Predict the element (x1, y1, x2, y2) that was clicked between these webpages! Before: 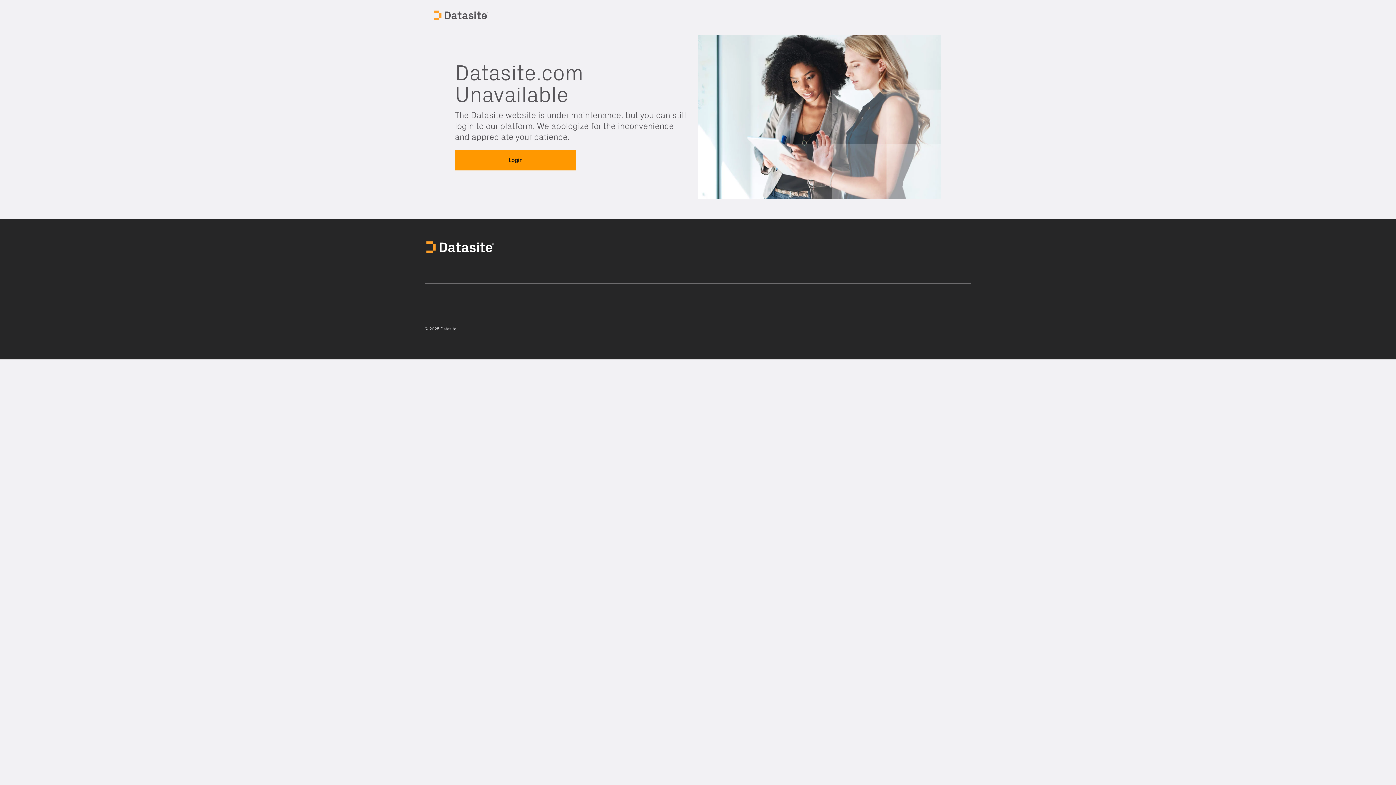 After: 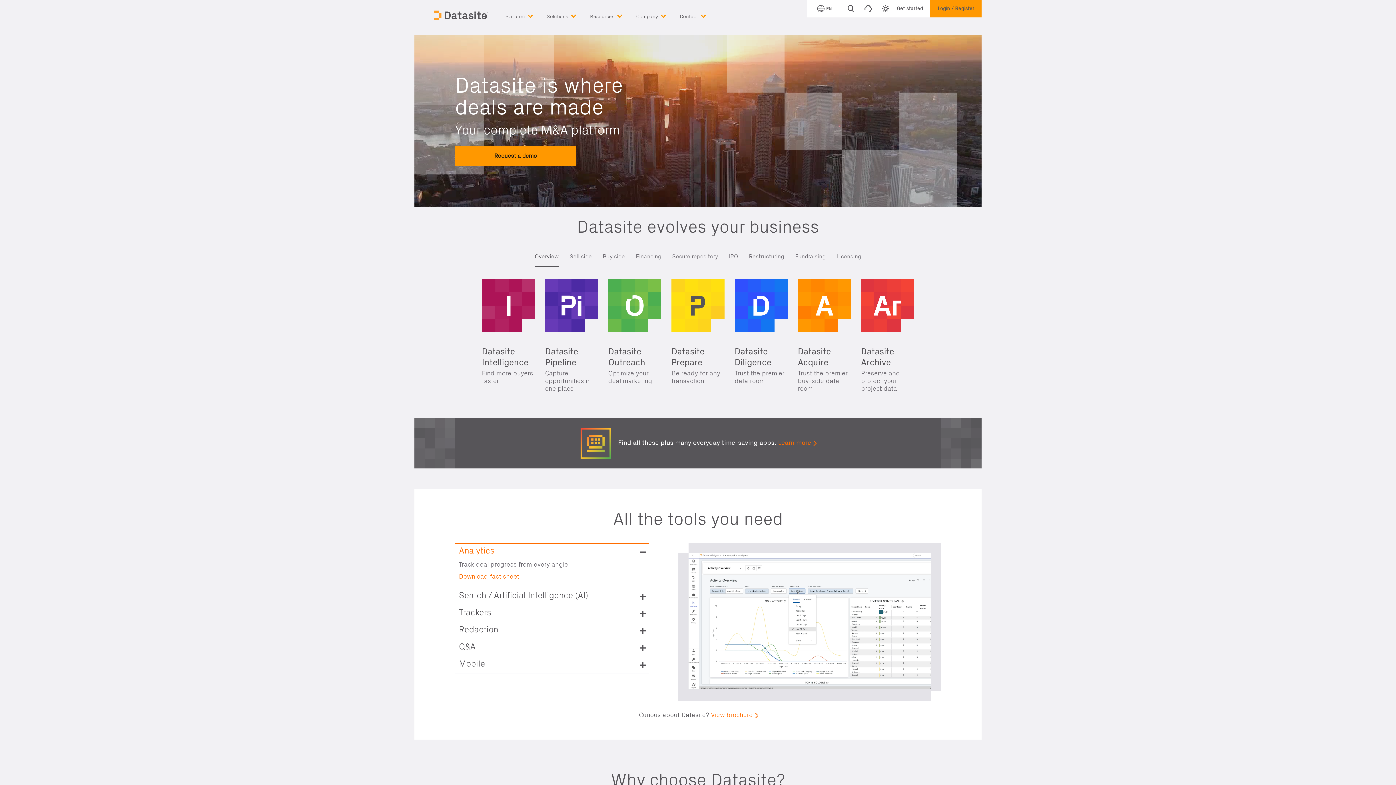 Action: bbox: (432, 9, 490, 20) label: Datasite Home